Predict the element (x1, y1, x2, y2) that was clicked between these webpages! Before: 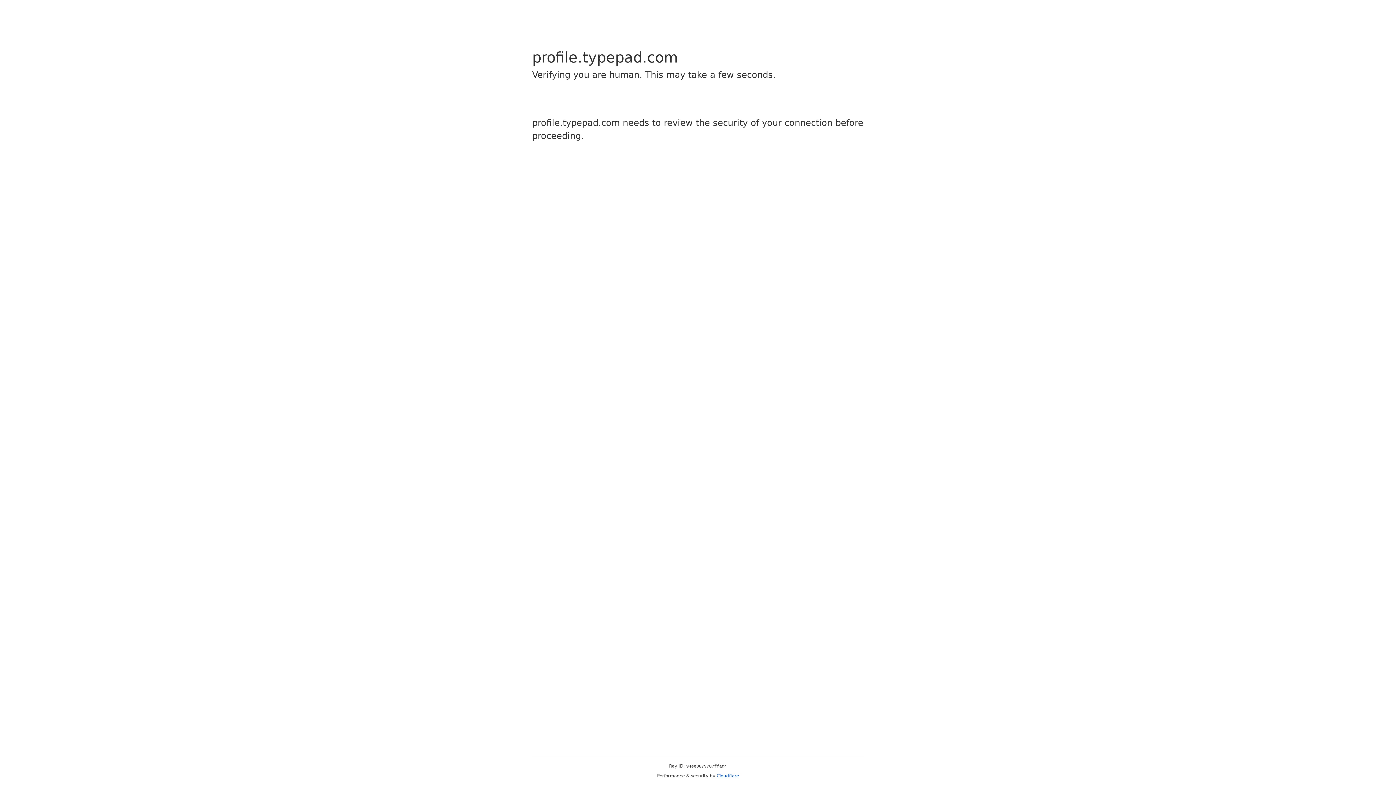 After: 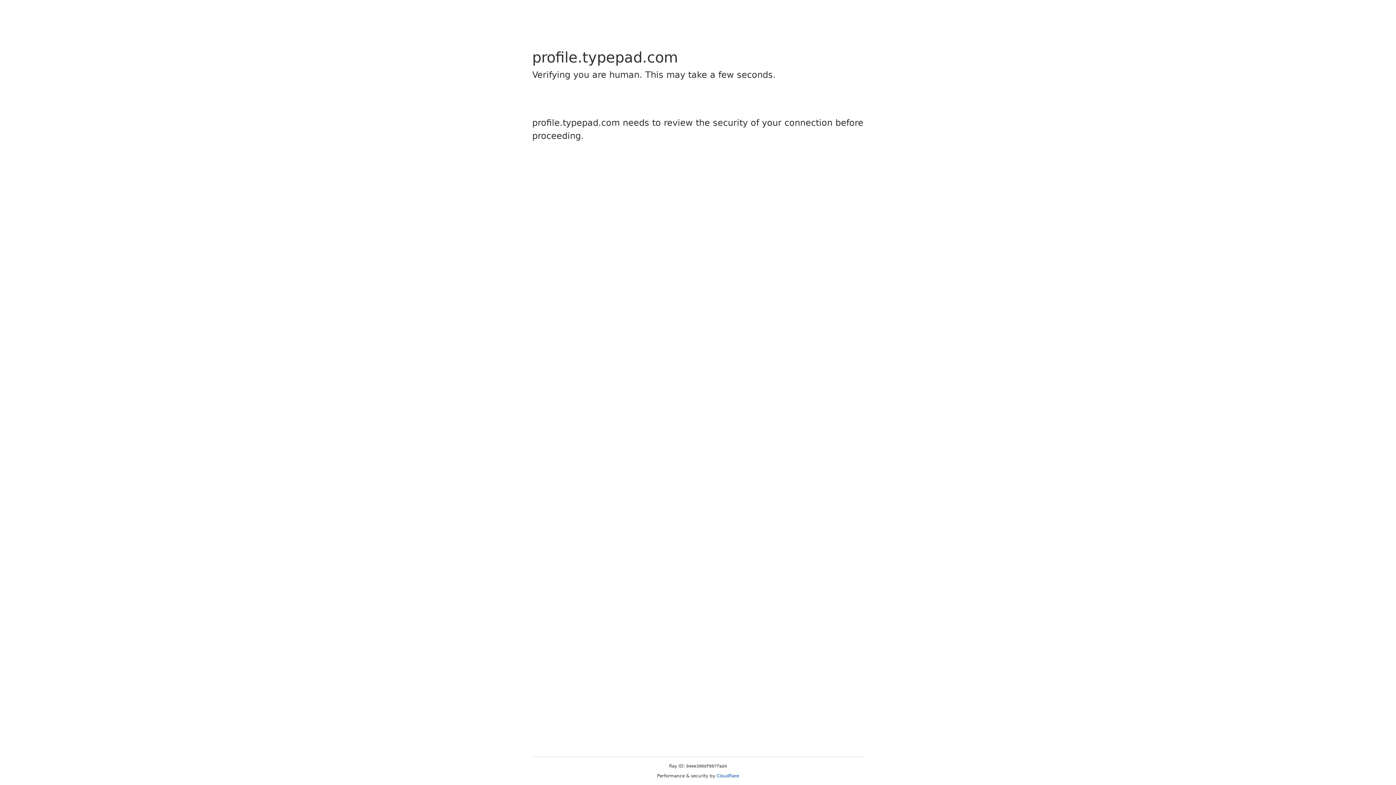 Action: bbox: (716, 773, 739, 778) label: Cloudflare